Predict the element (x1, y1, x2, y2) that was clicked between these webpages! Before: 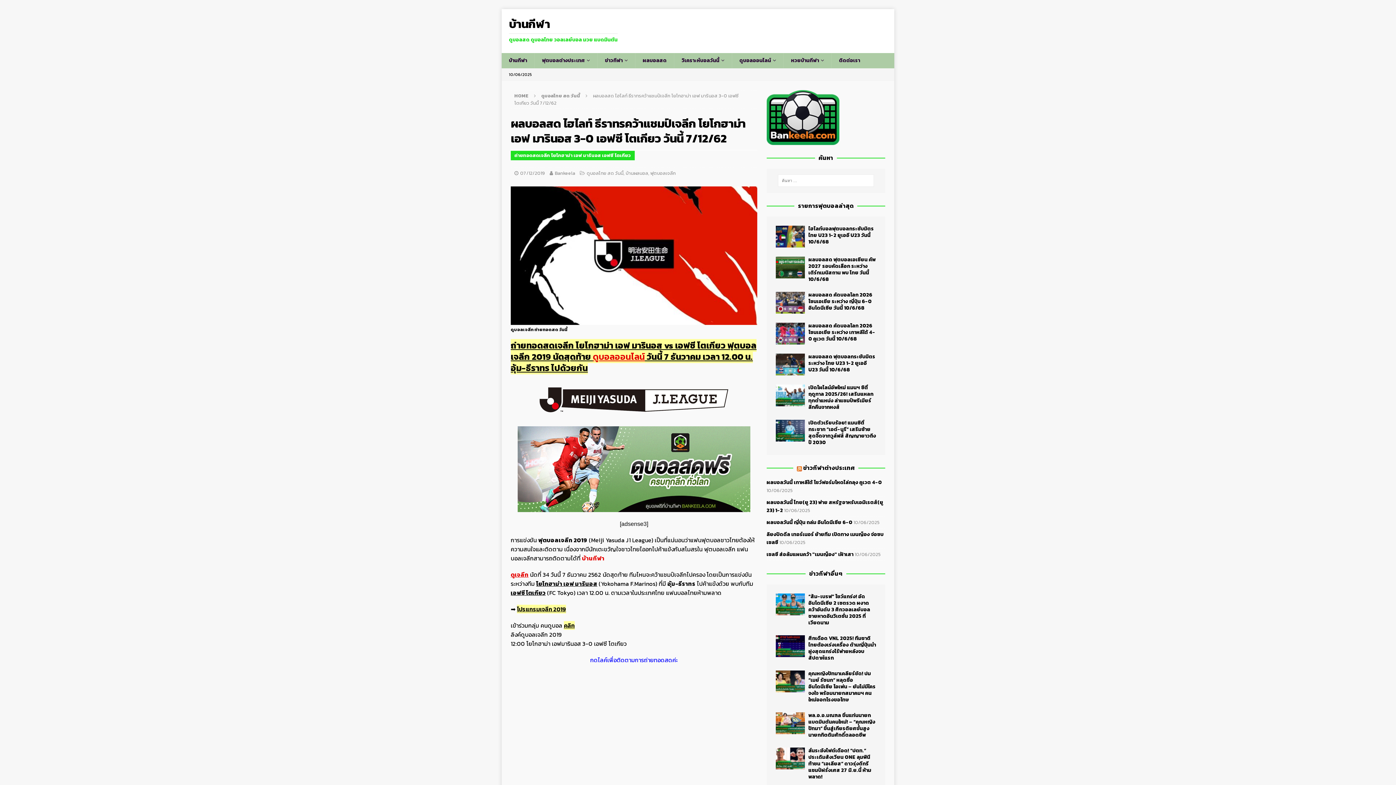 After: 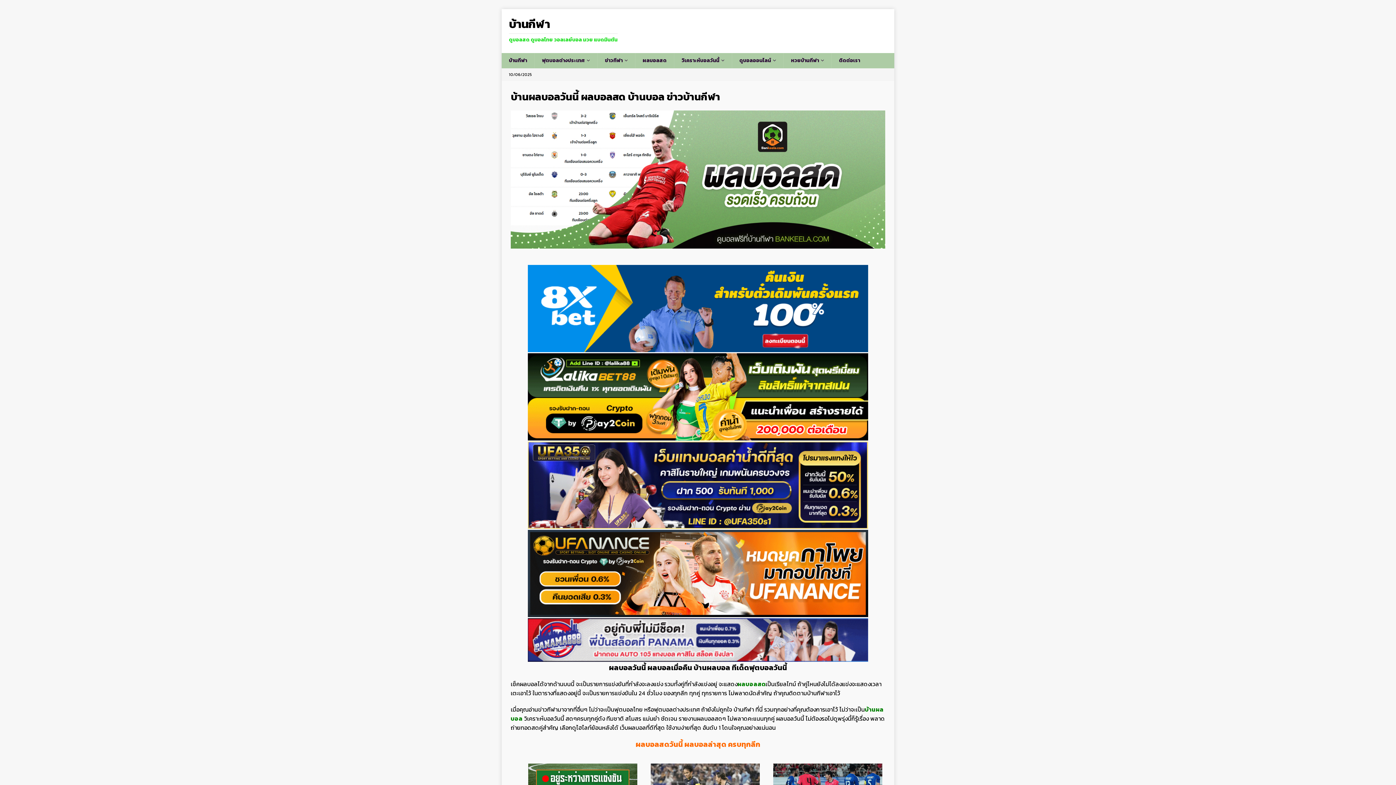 Action: bbox: (514, 92, 528, 99) label: HOME